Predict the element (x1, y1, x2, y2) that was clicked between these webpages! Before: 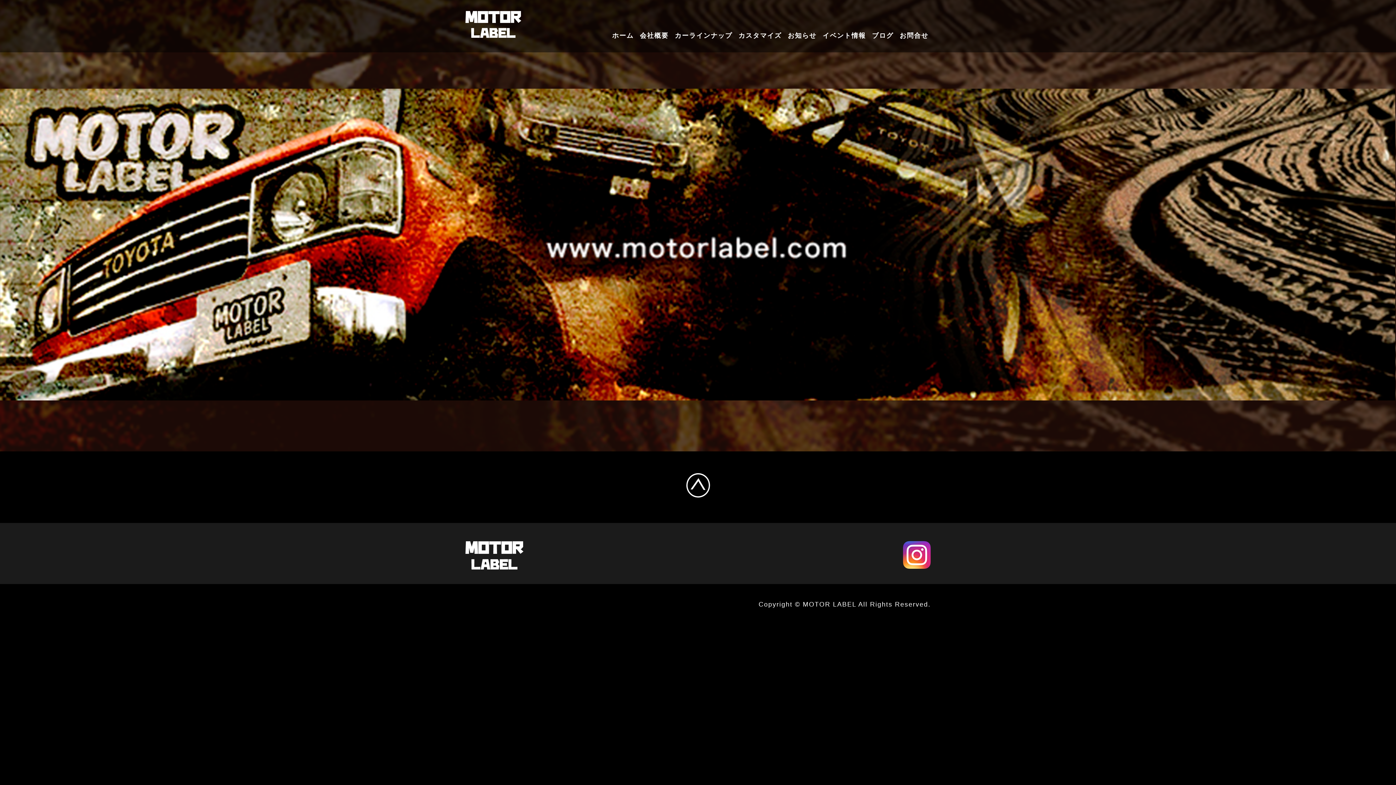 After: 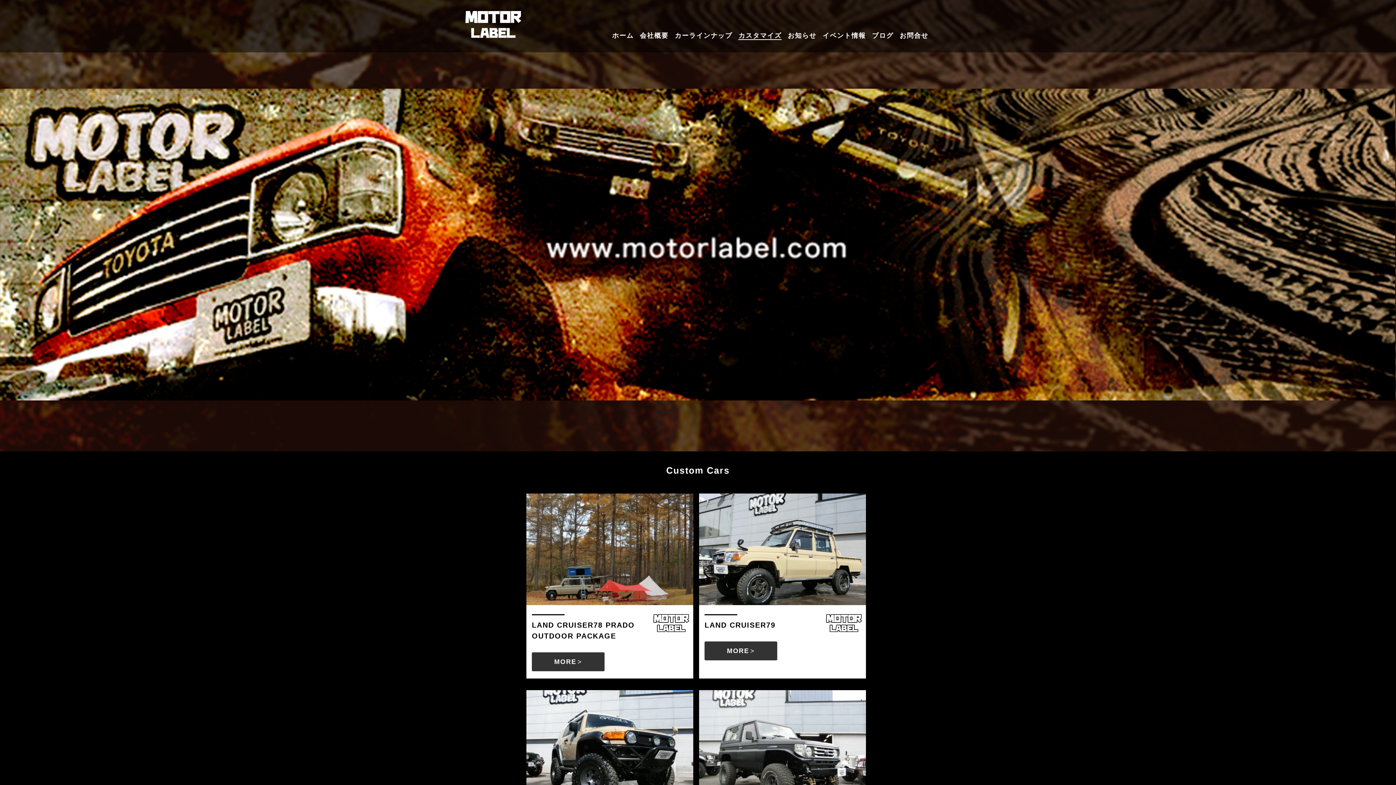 Action: label: カスタマイズ bbox: (738, 32, 781, 39)